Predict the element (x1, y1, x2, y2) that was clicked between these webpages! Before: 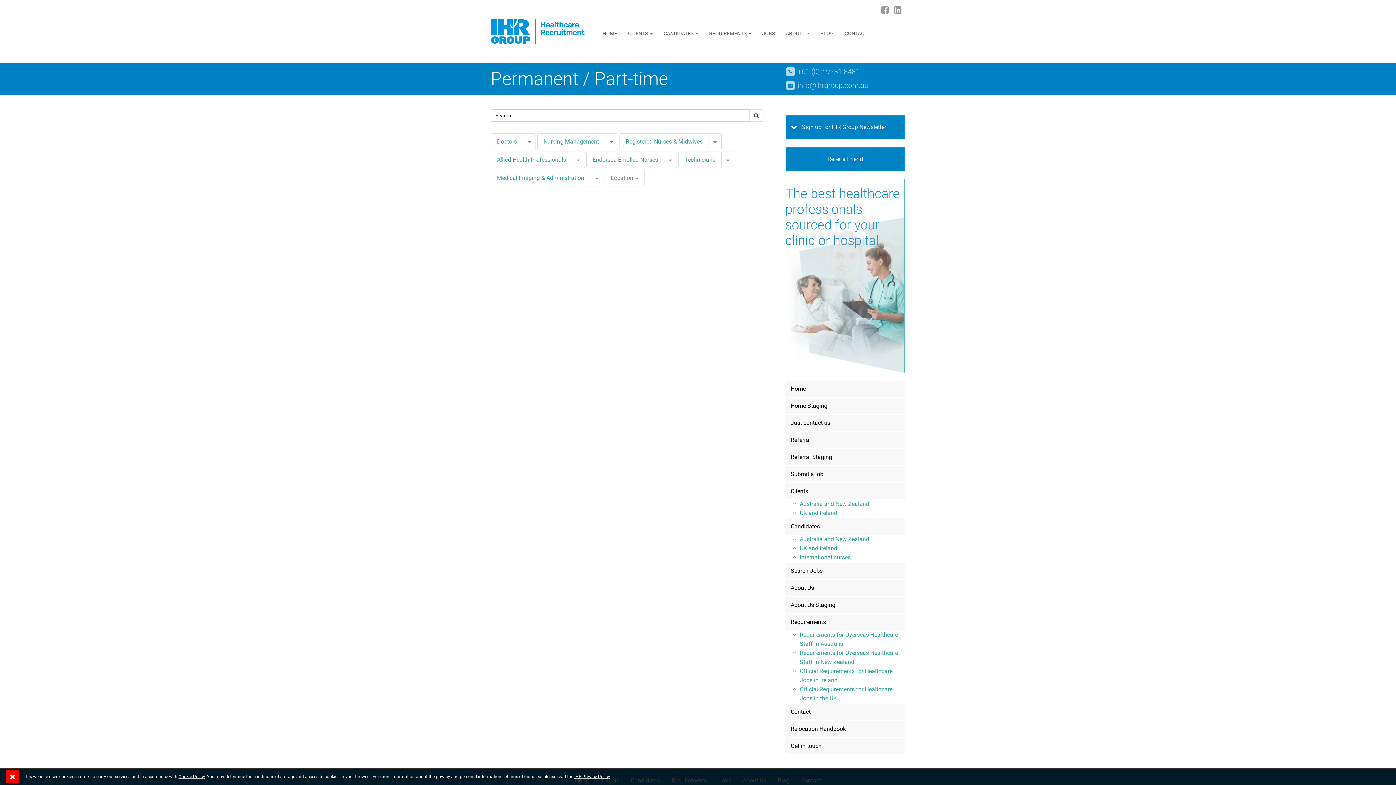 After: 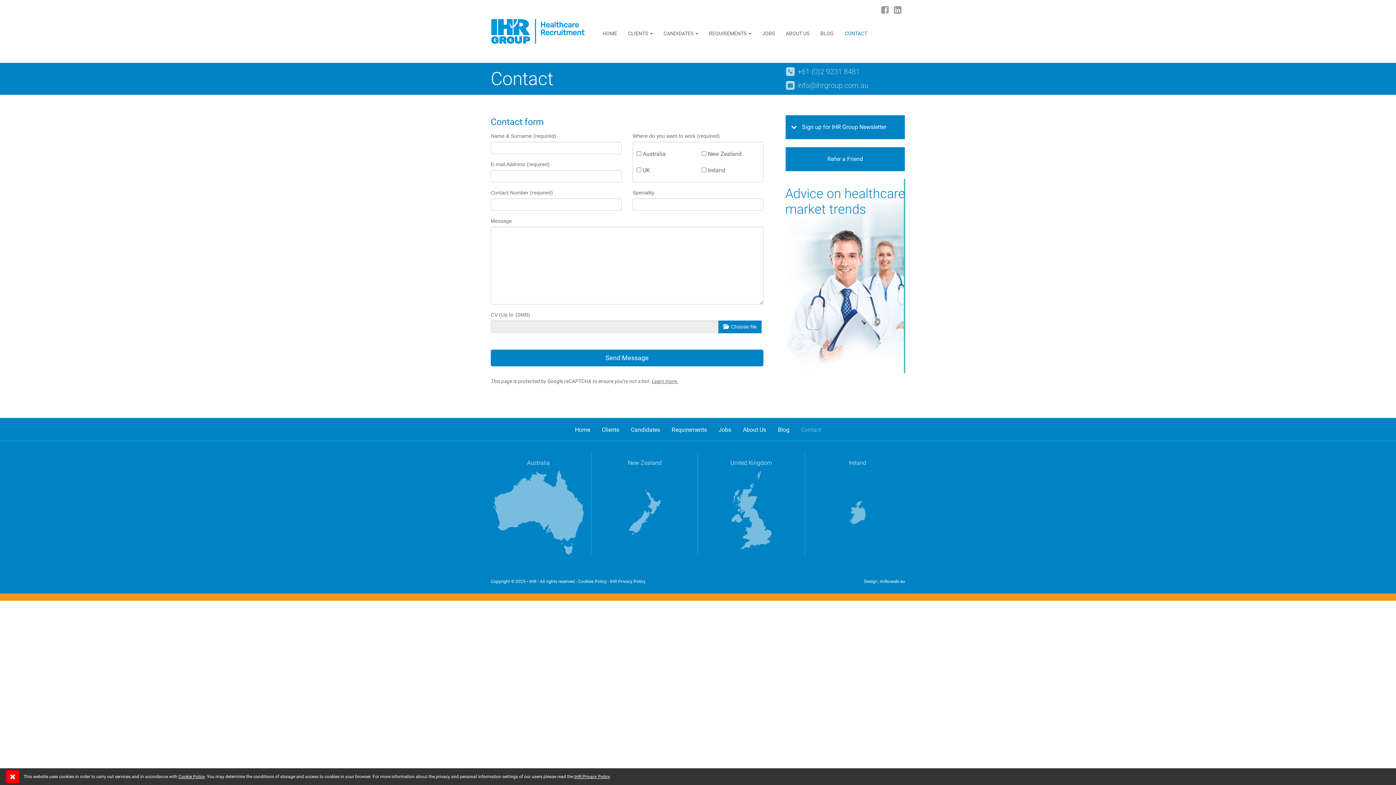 Action: label: Contact bbox: (785, 703, 905, 720)